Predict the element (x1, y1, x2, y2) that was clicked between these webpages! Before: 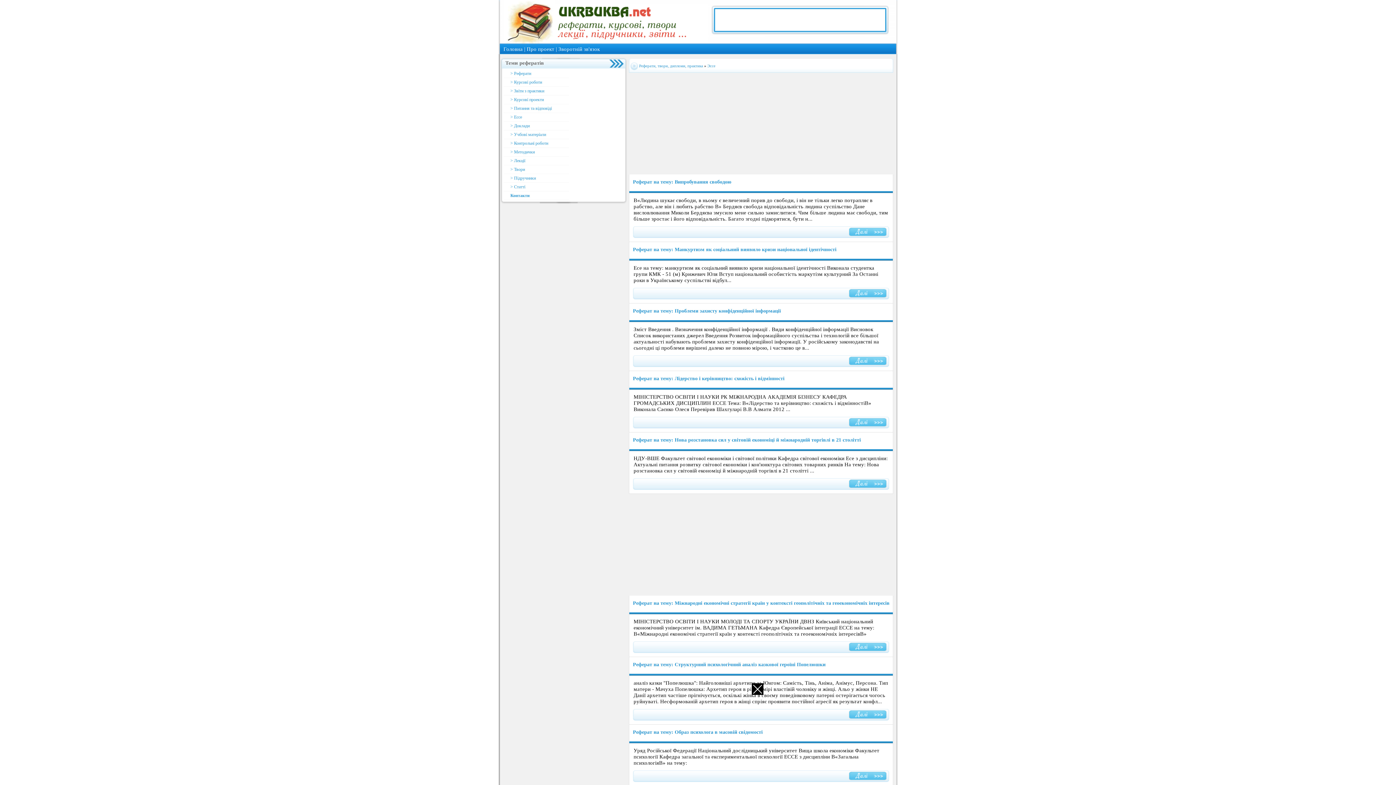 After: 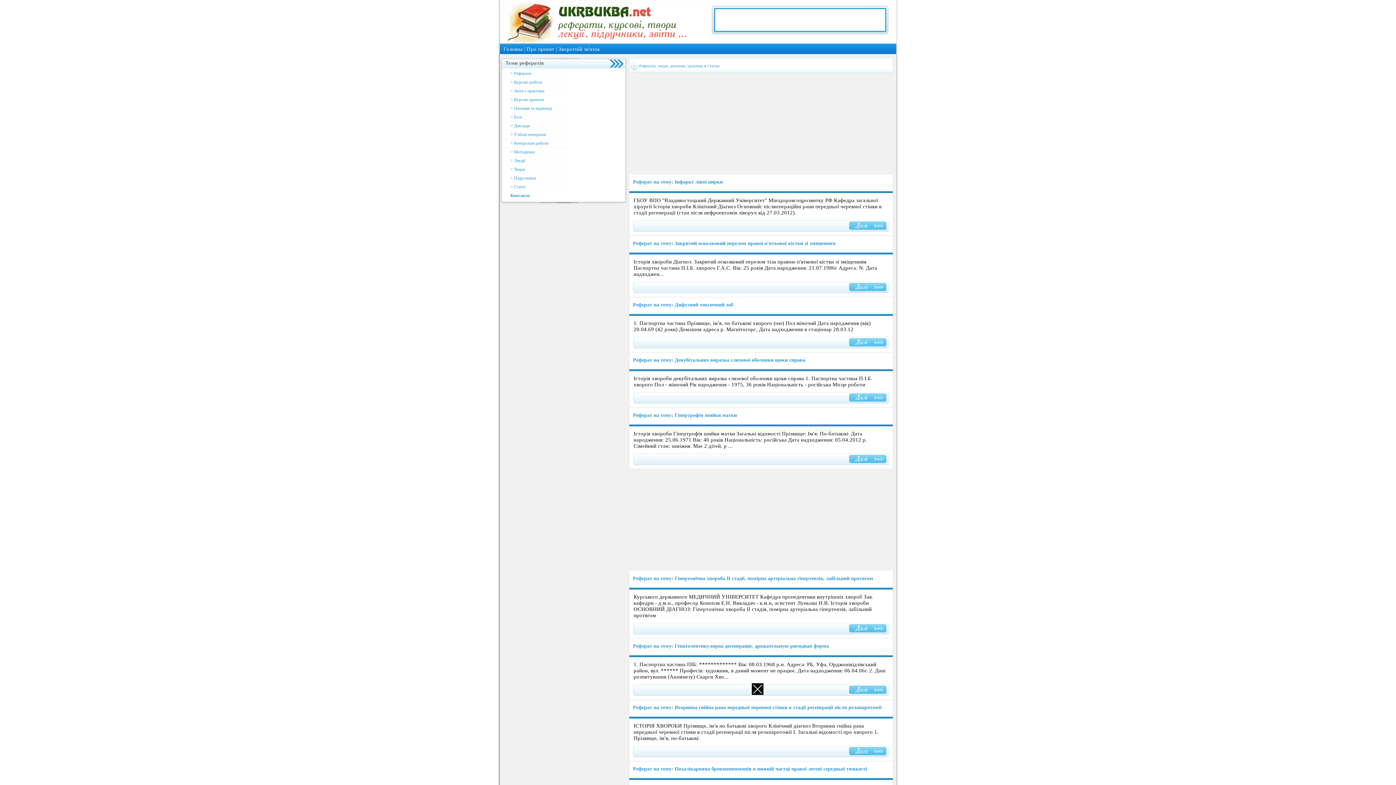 Action: bbox: (503, 182, 569, 191) label: > Статті